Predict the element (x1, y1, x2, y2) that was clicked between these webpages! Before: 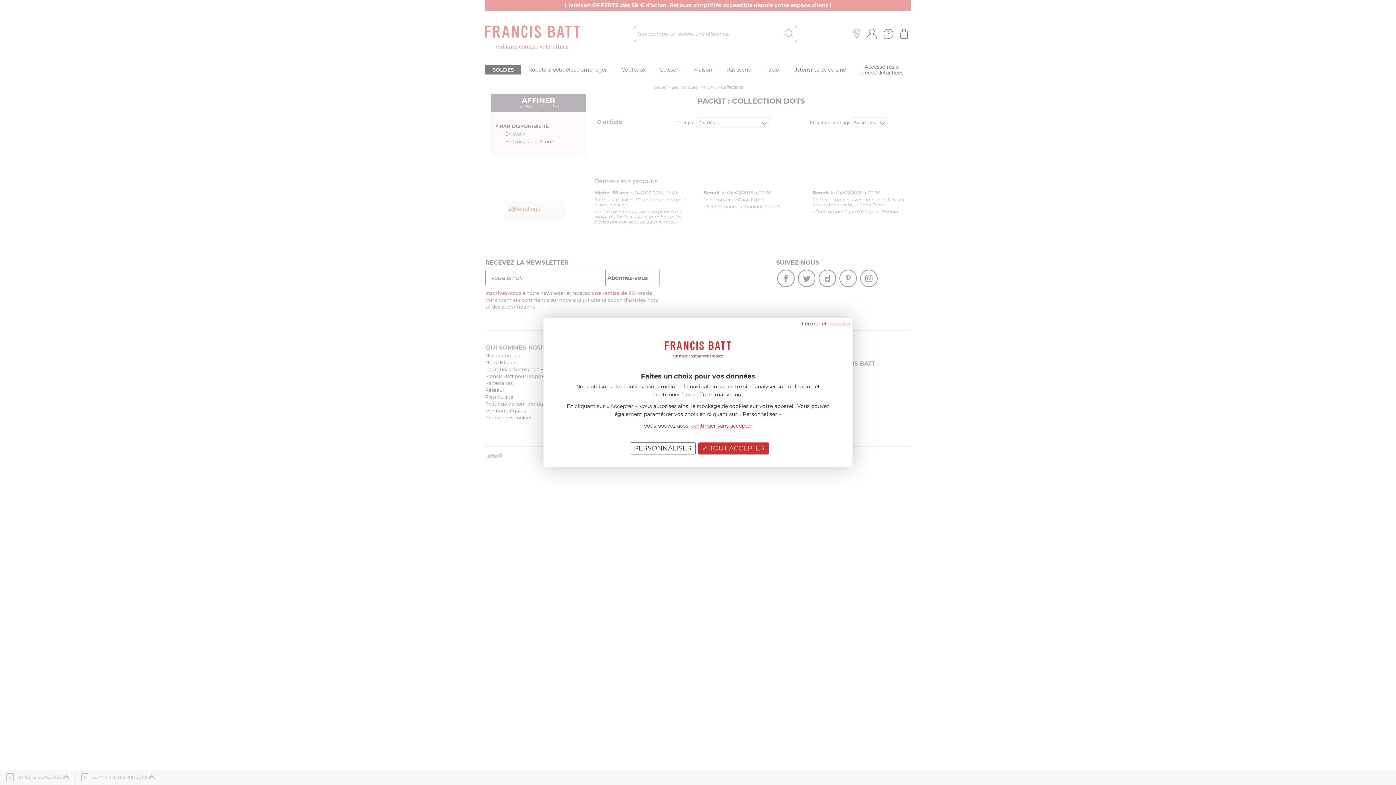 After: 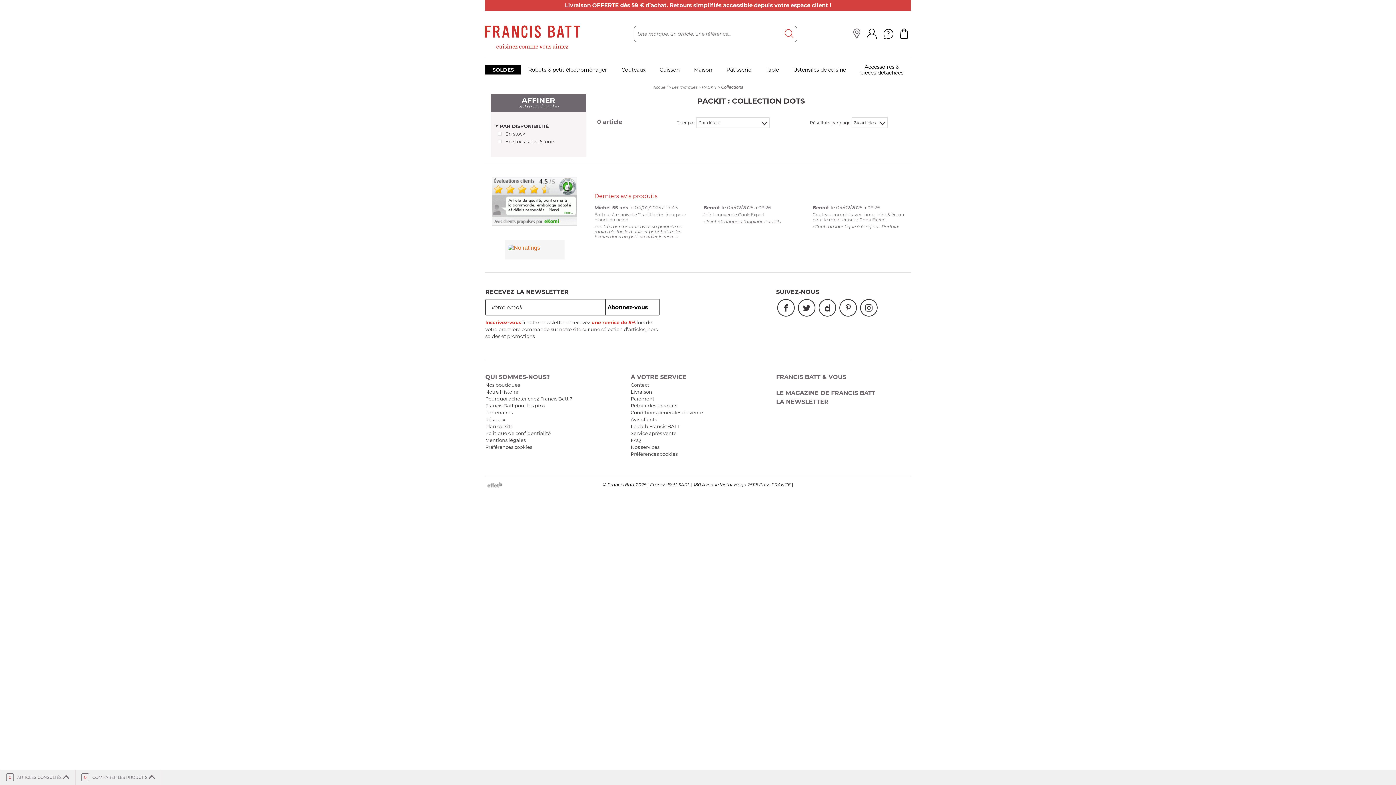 Action: label: Fermer et accepter bbox: (801, 319, 850, 327)